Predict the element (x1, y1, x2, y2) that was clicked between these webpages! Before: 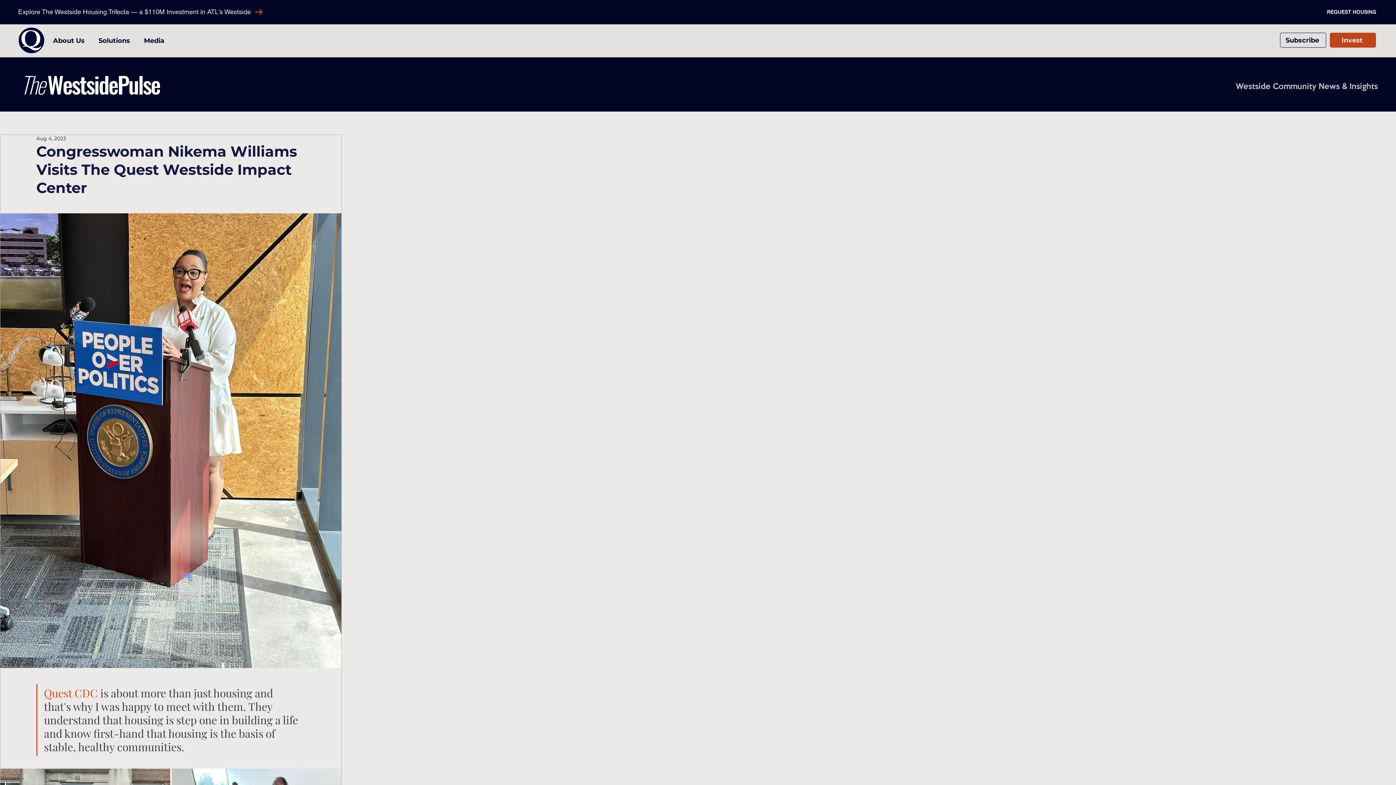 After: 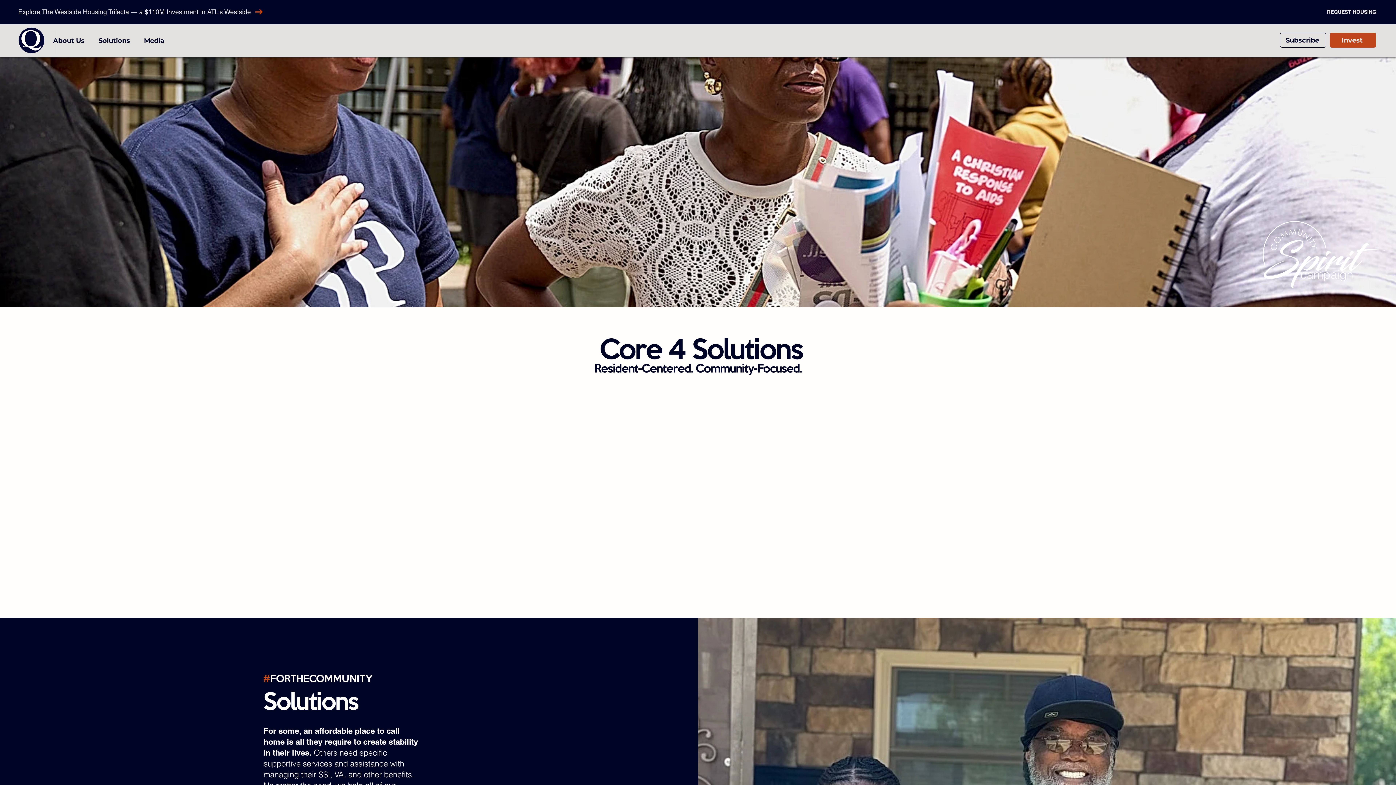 Action: bbox: (96, 30, 138, 50) label: Solutions